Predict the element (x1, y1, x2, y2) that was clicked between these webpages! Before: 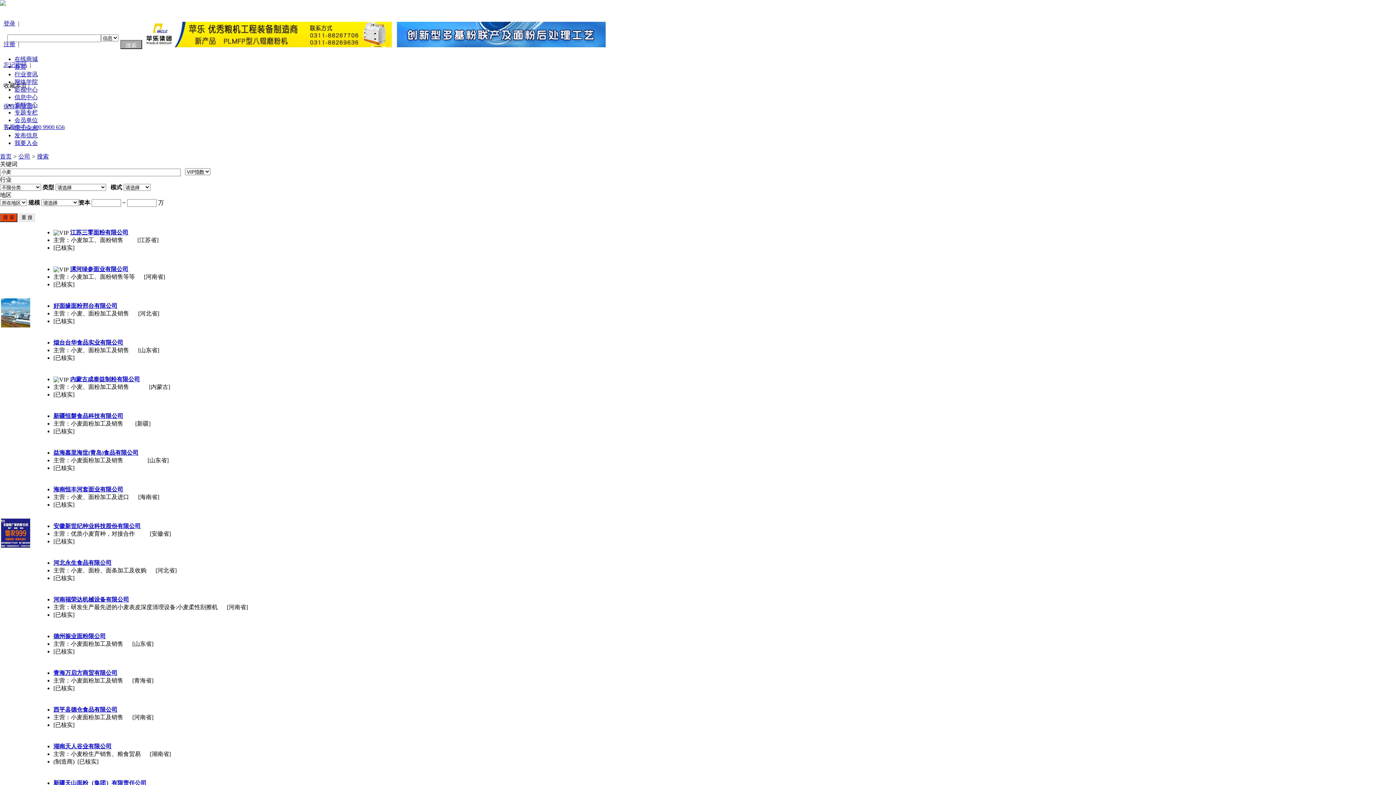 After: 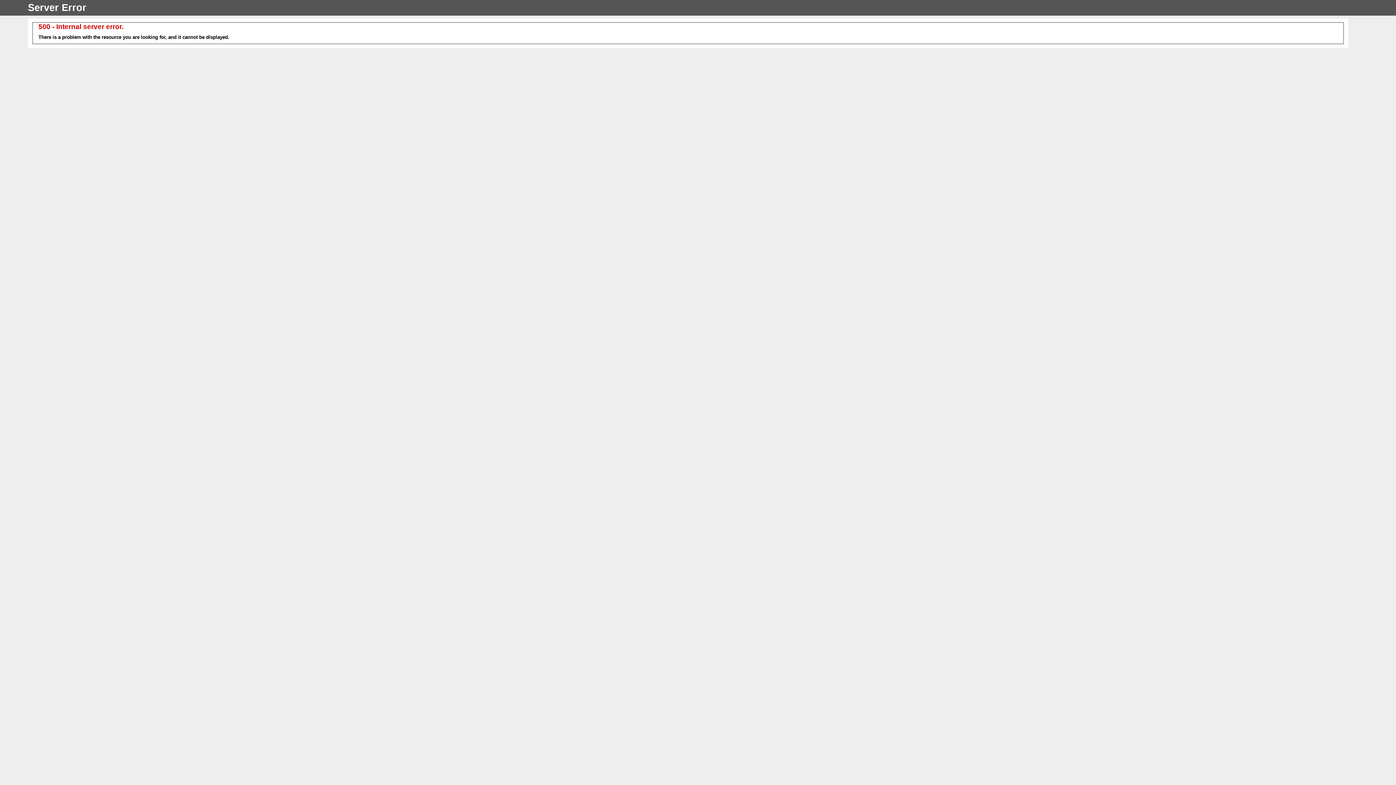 Action: bbox: (14, 124, 37, 130) label: 电子杂志